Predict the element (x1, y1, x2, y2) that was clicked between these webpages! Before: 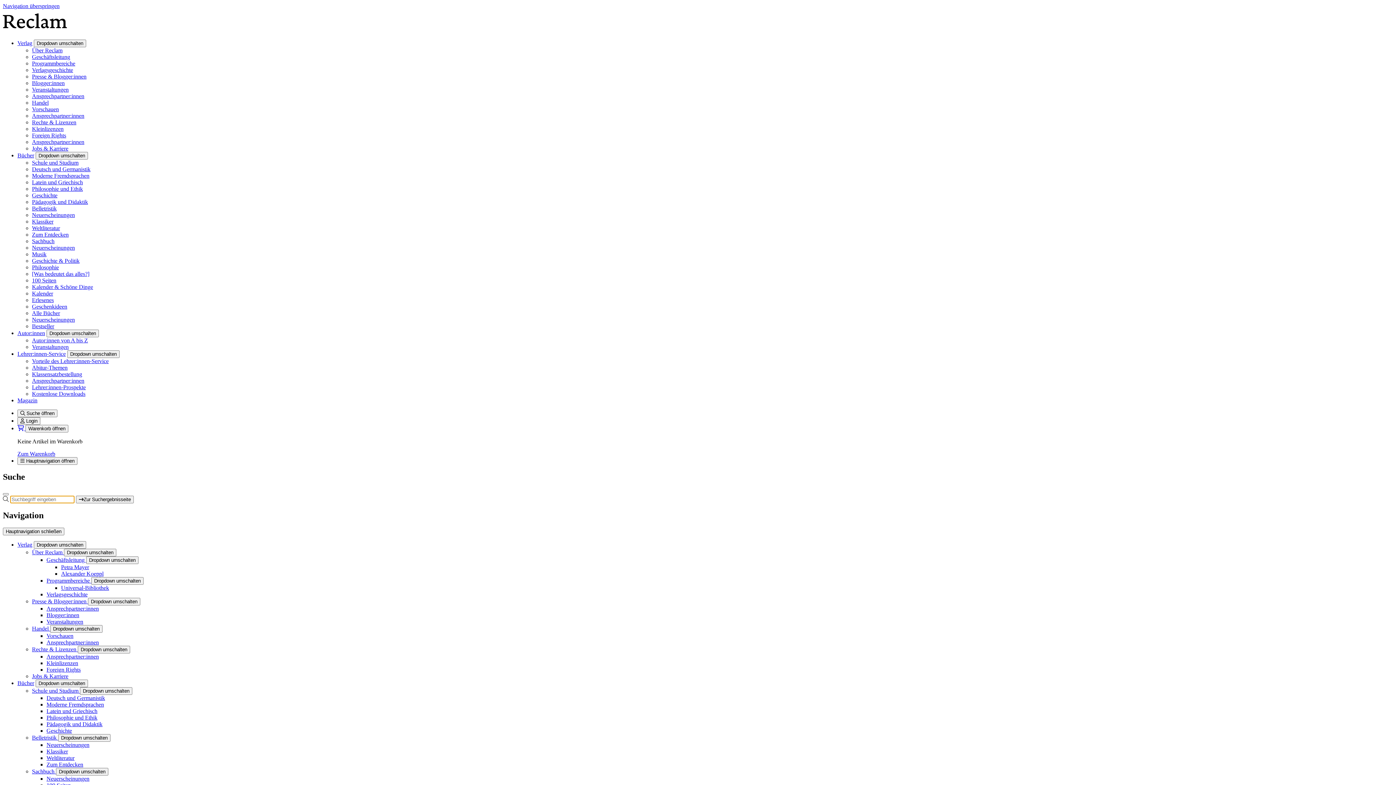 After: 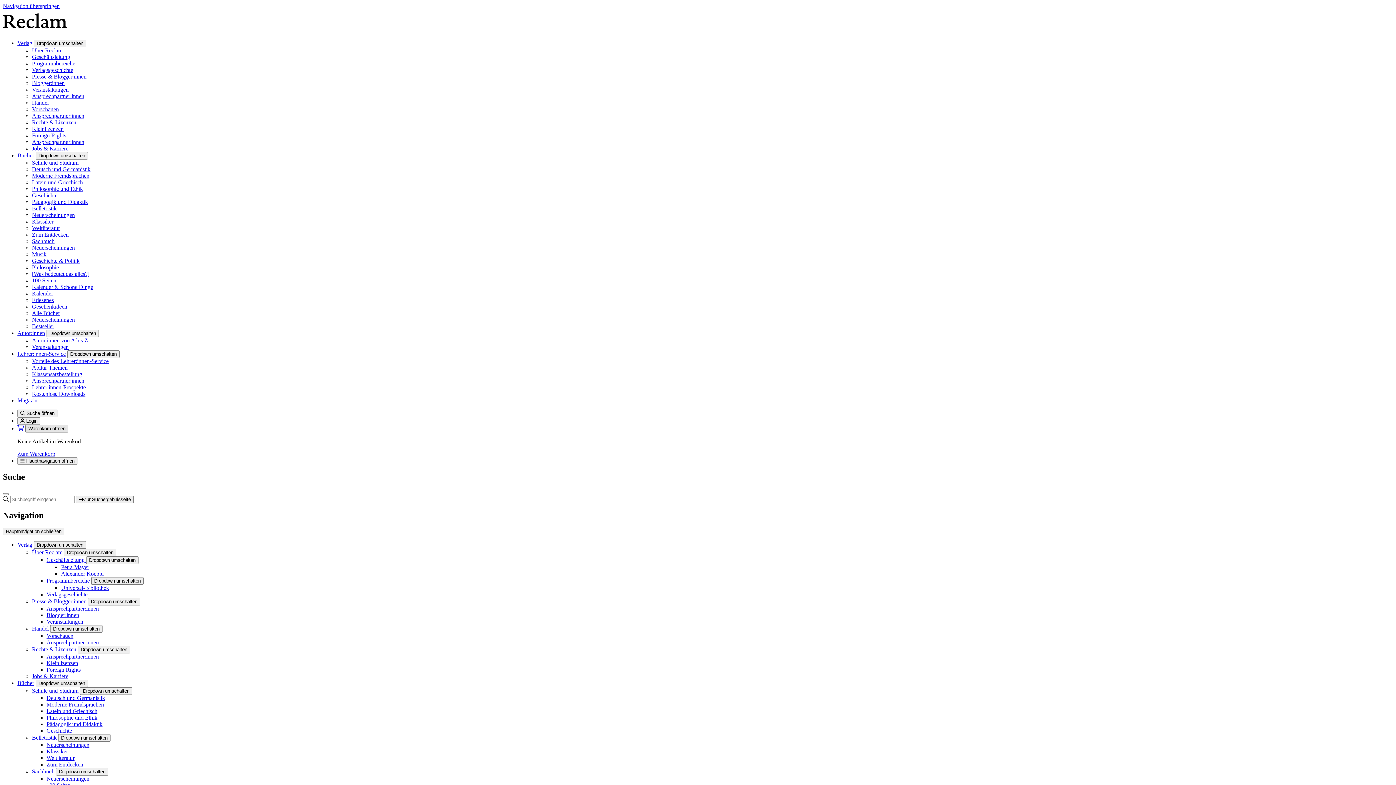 Action: label: Warenkorb öffnen bbox: (25, 425, 68, 432)